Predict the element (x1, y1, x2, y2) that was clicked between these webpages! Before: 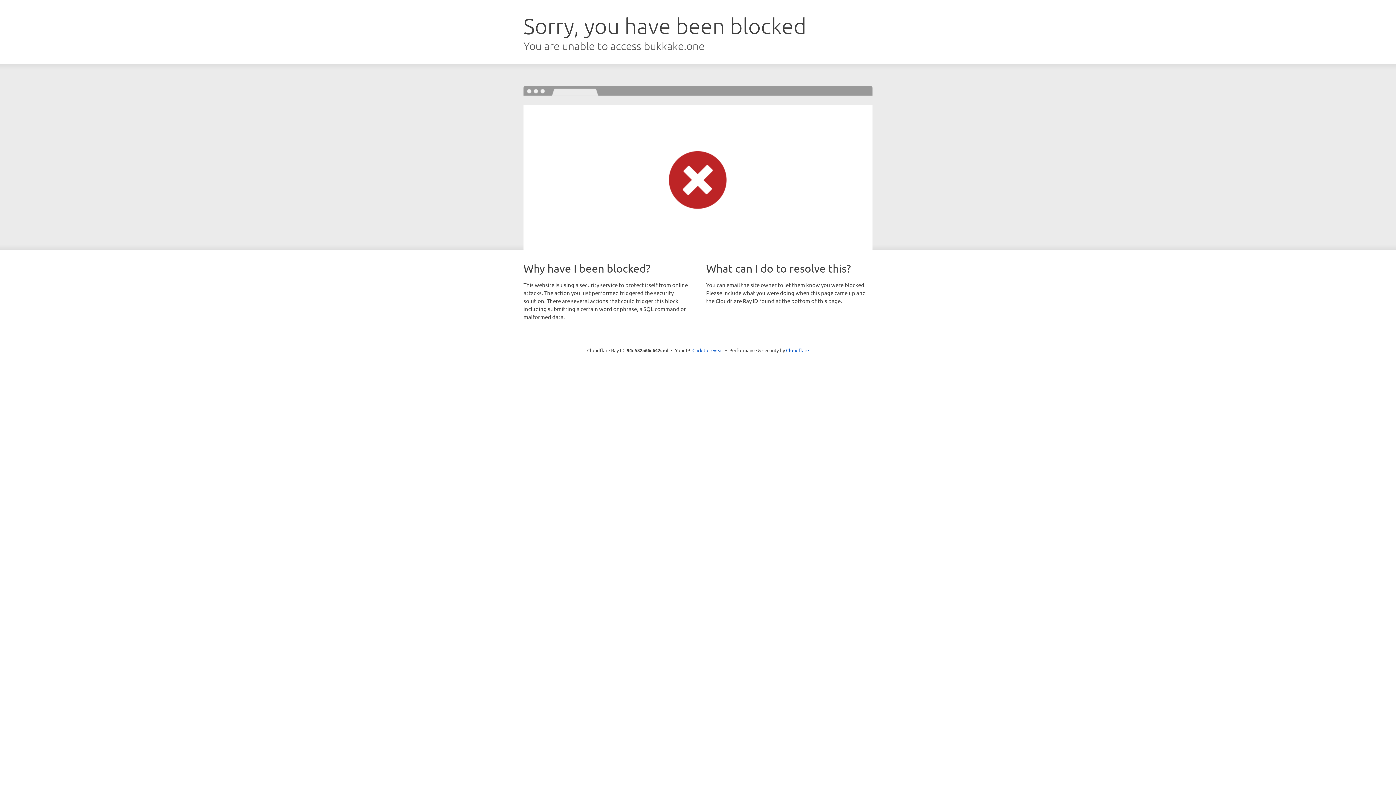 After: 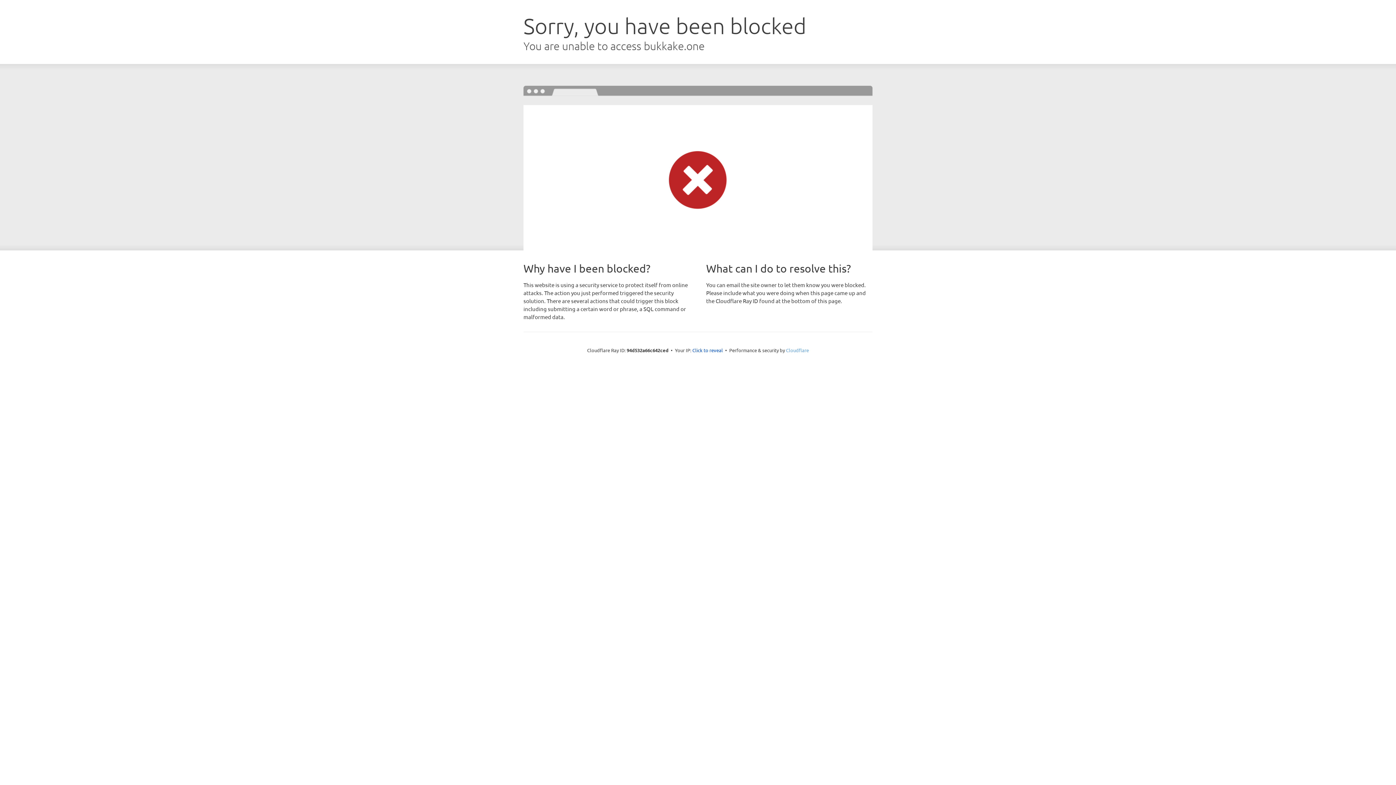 Action: bbox: (786, 347, 809, 353) label: Cloudflare